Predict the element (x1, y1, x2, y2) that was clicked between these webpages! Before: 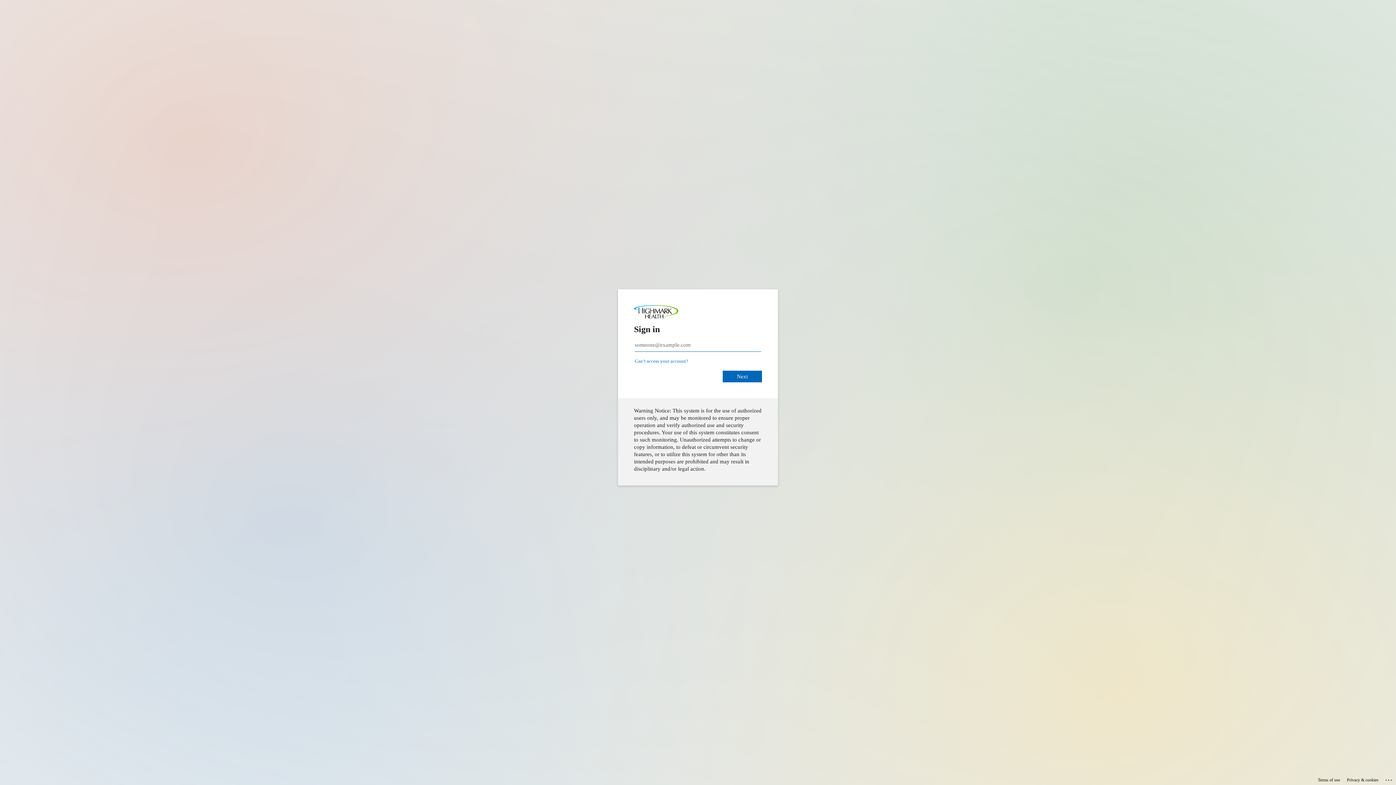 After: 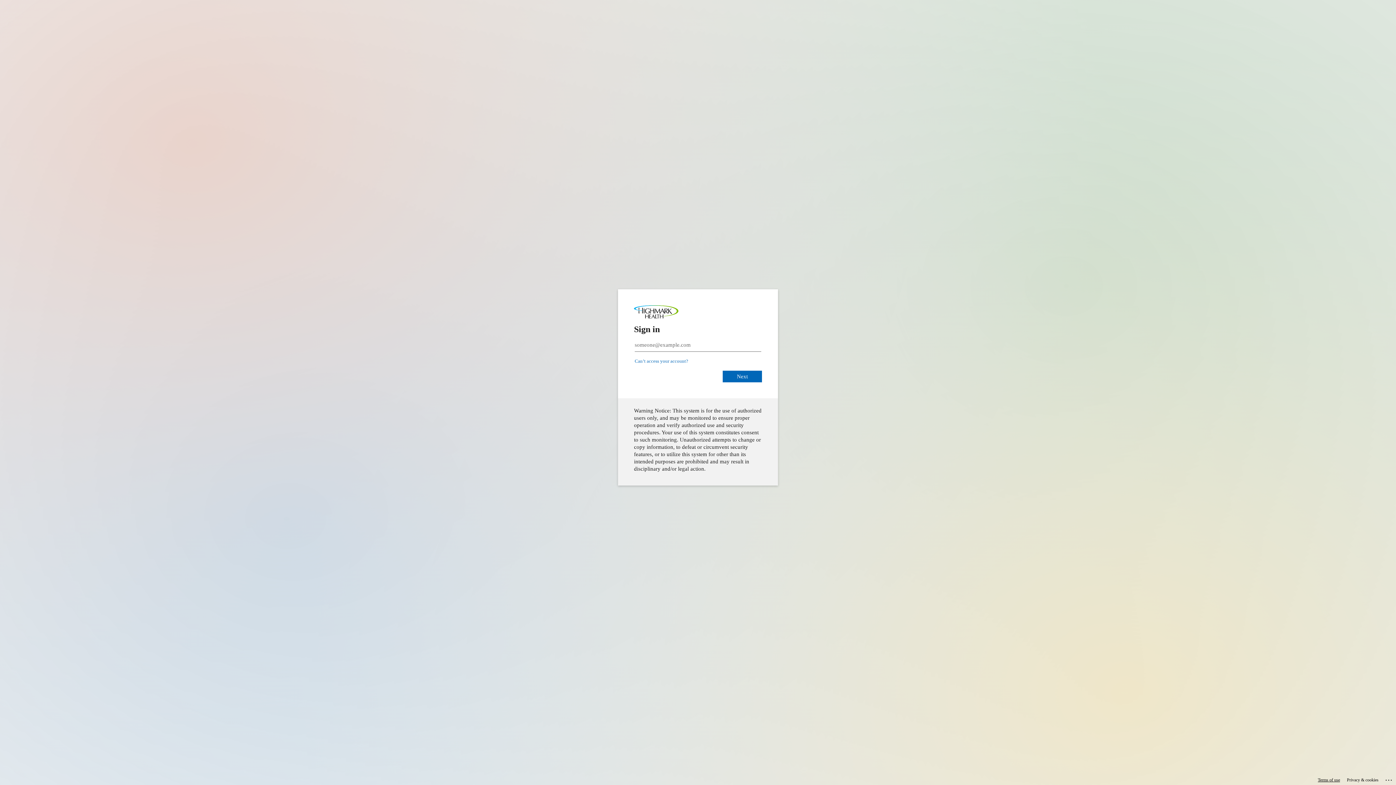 Action: bbox: (1318, 775, 1340, 785) label: Terms of use